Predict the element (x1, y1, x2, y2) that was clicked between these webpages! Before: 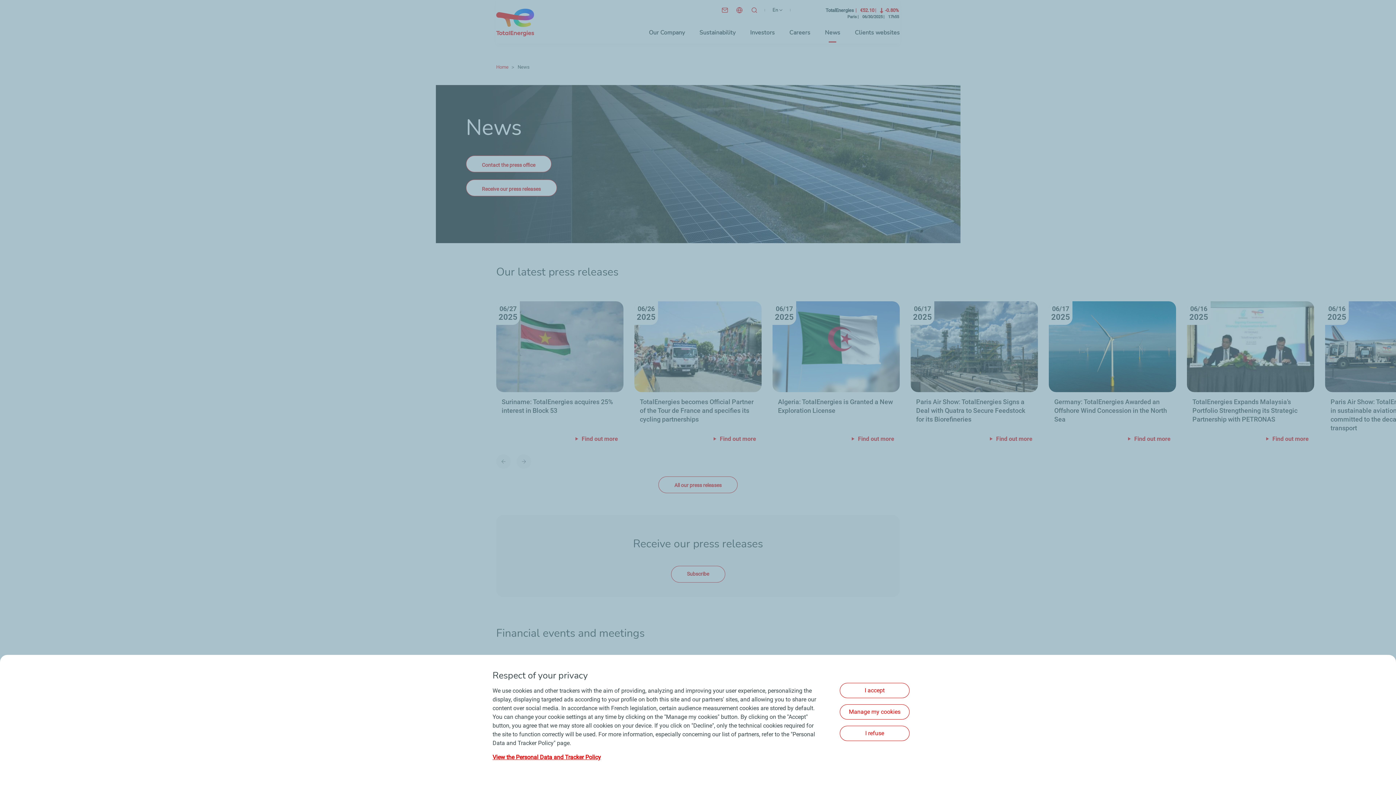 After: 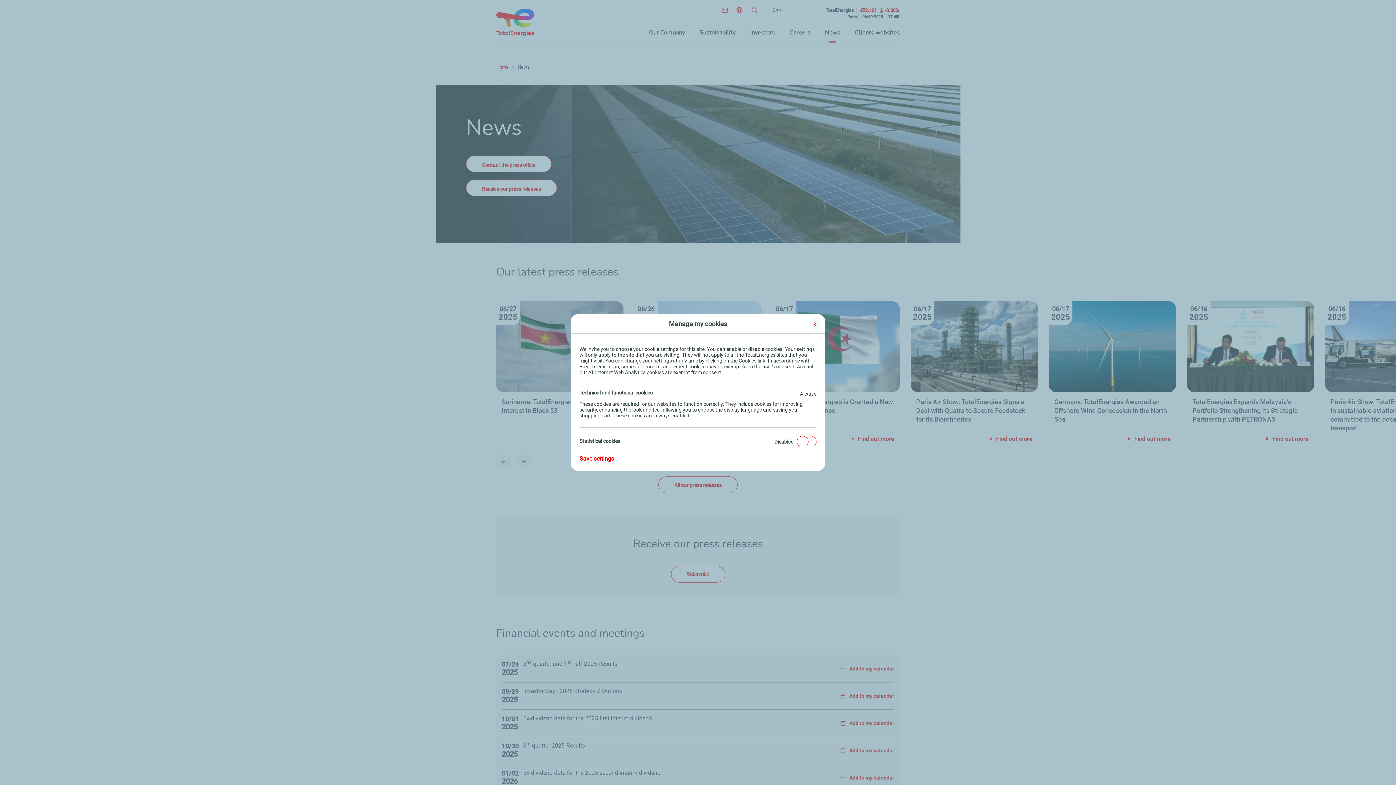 Action: label: Manage my cookies bbox: (840, 704, 909, 719)